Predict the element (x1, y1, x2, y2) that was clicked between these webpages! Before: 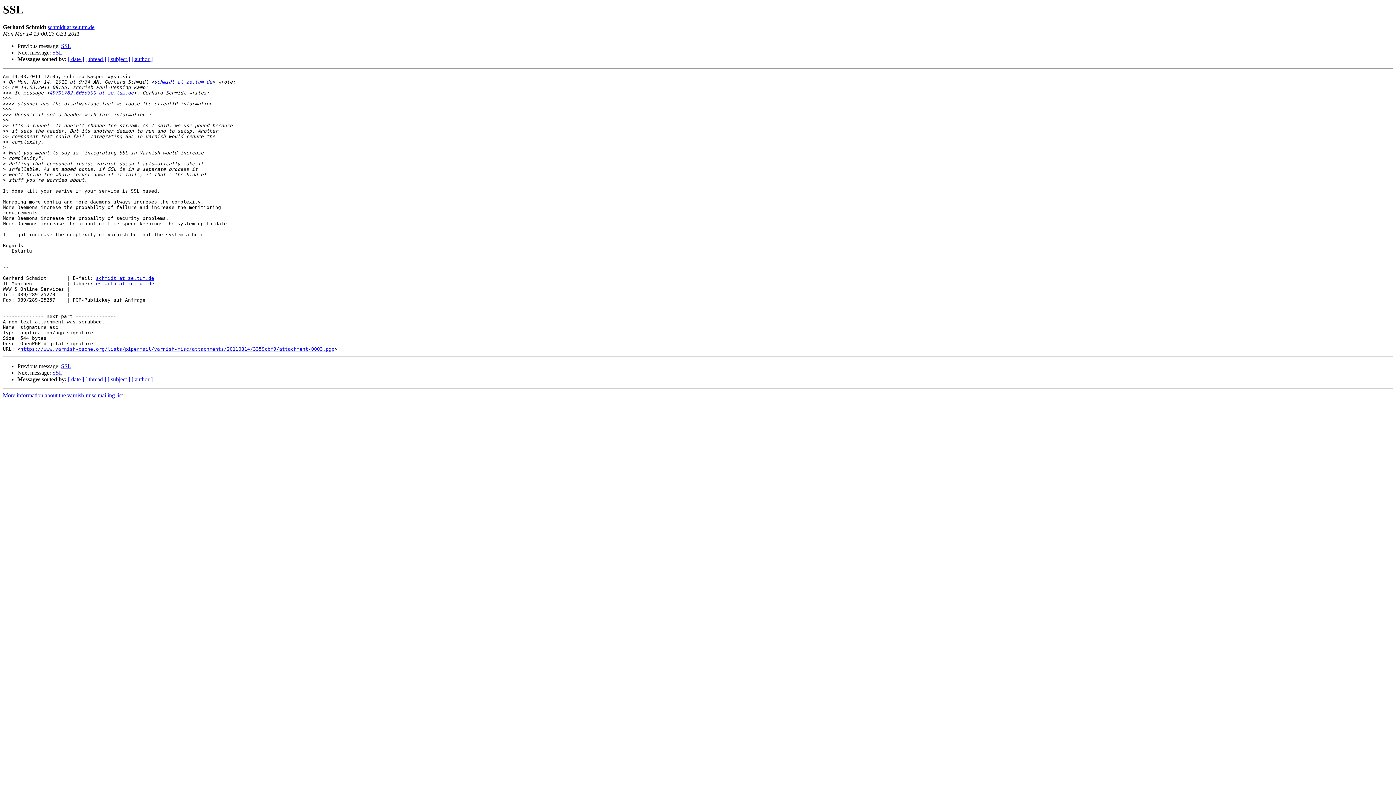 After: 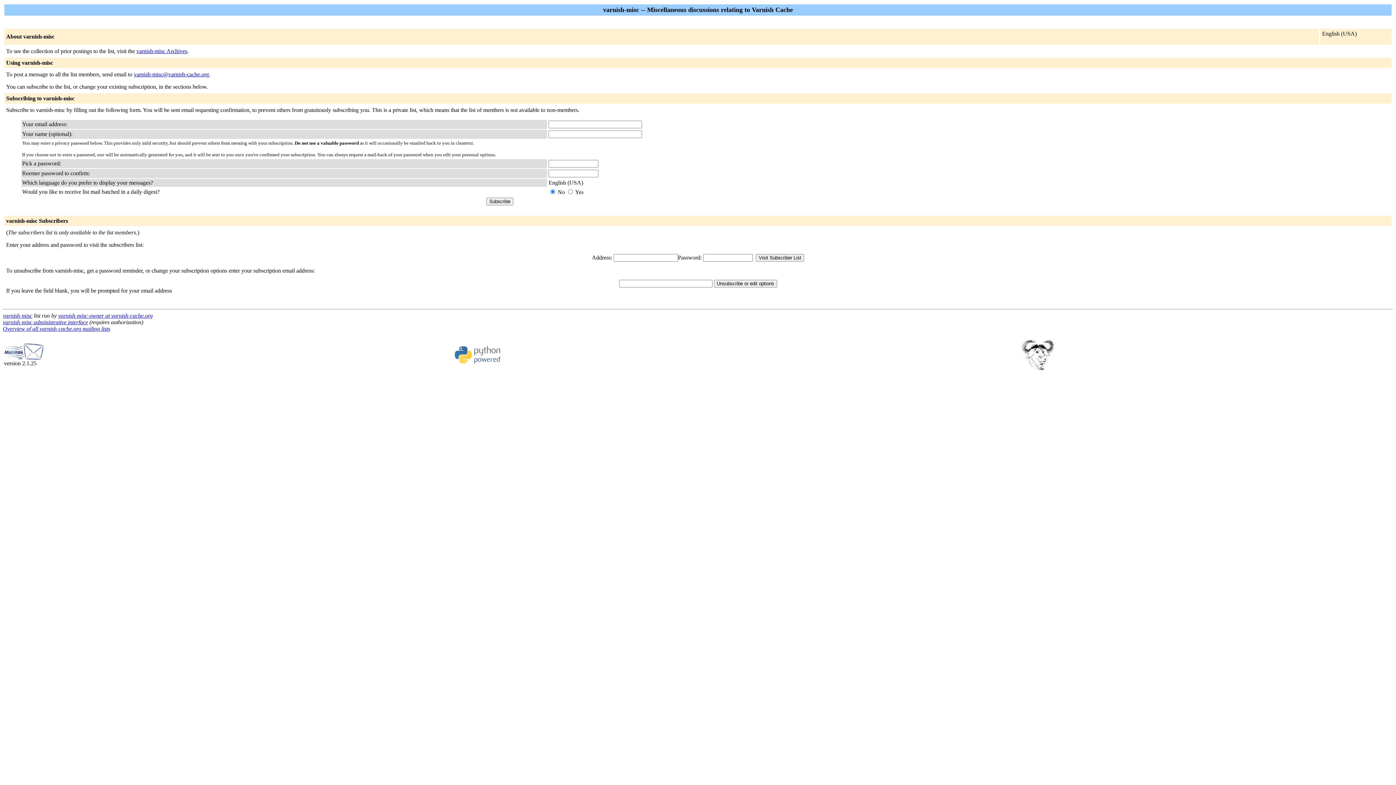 Action: bbox: (96, 281, 154, 286) label: estartu at ze.tum.de